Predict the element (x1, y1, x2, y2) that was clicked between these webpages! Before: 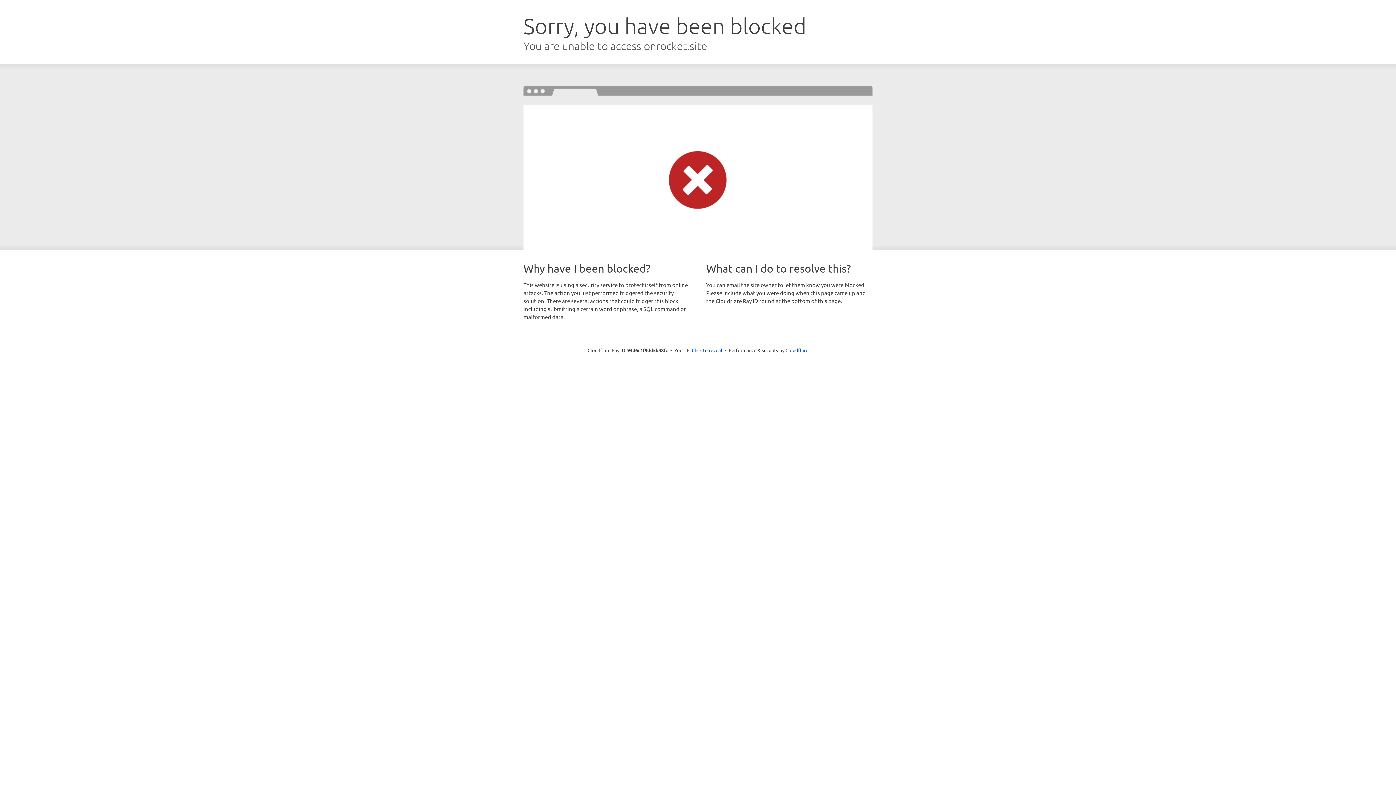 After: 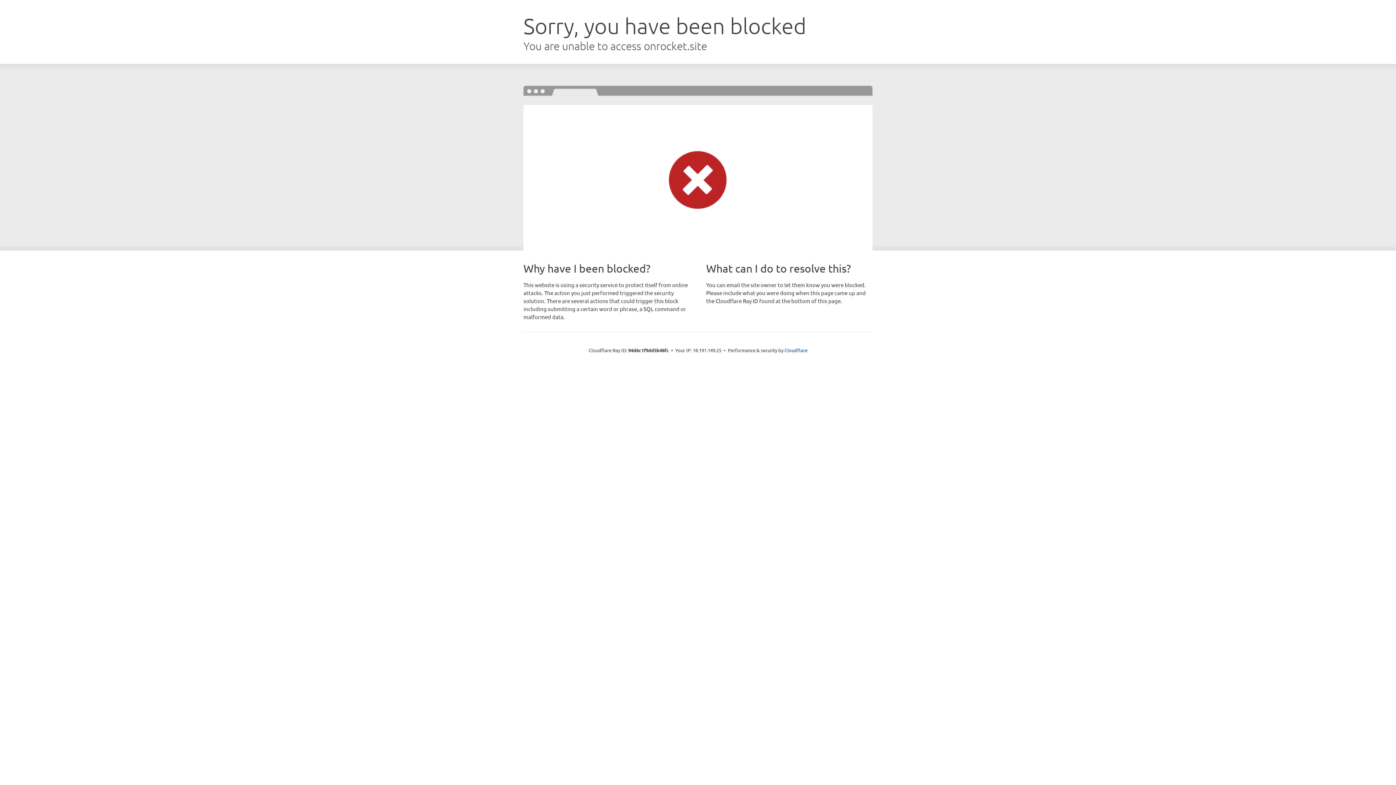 Action: label: Click to reveal bbox: (692, 346, 722, 353)